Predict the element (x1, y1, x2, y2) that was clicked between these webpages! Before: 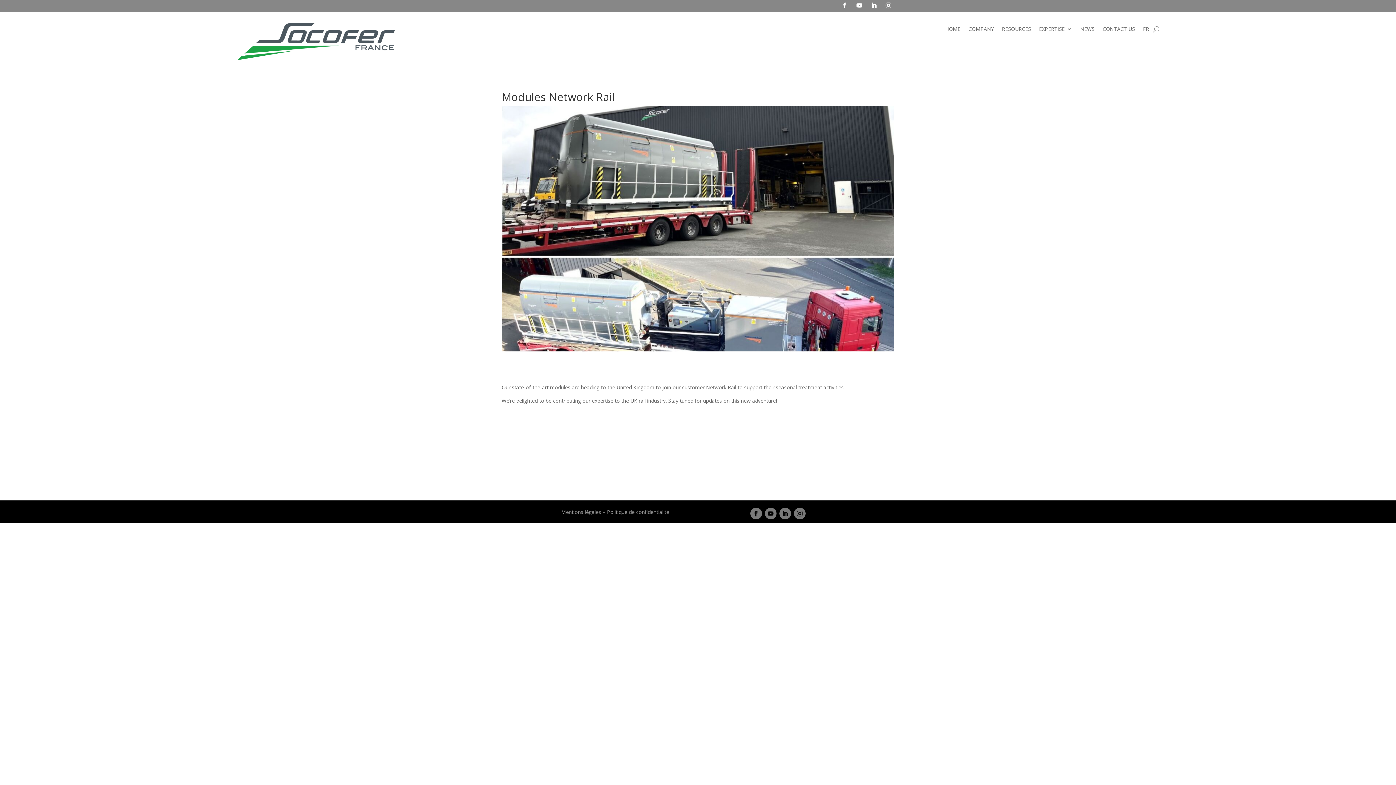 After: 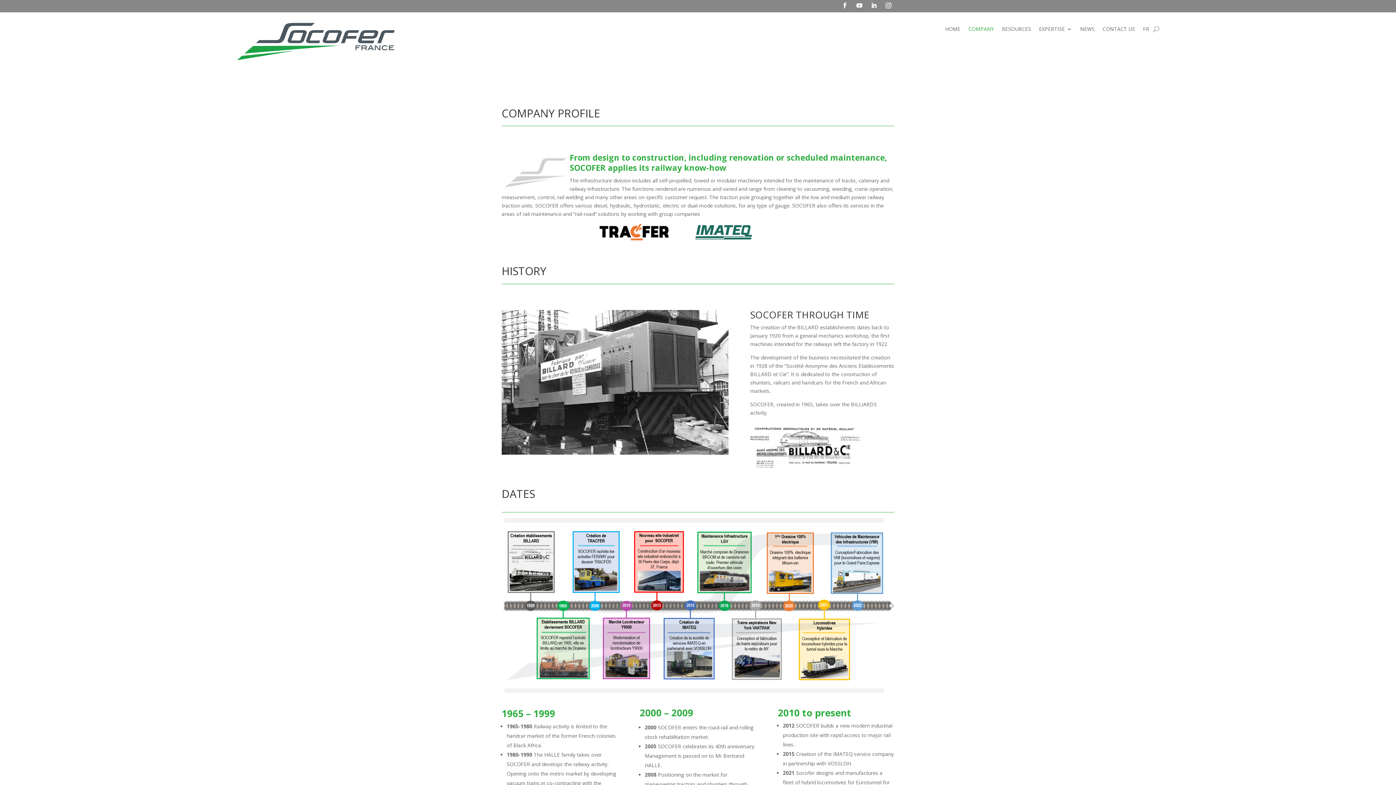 Action: label: COMPANY bbox: (968, 26, 994, 34)